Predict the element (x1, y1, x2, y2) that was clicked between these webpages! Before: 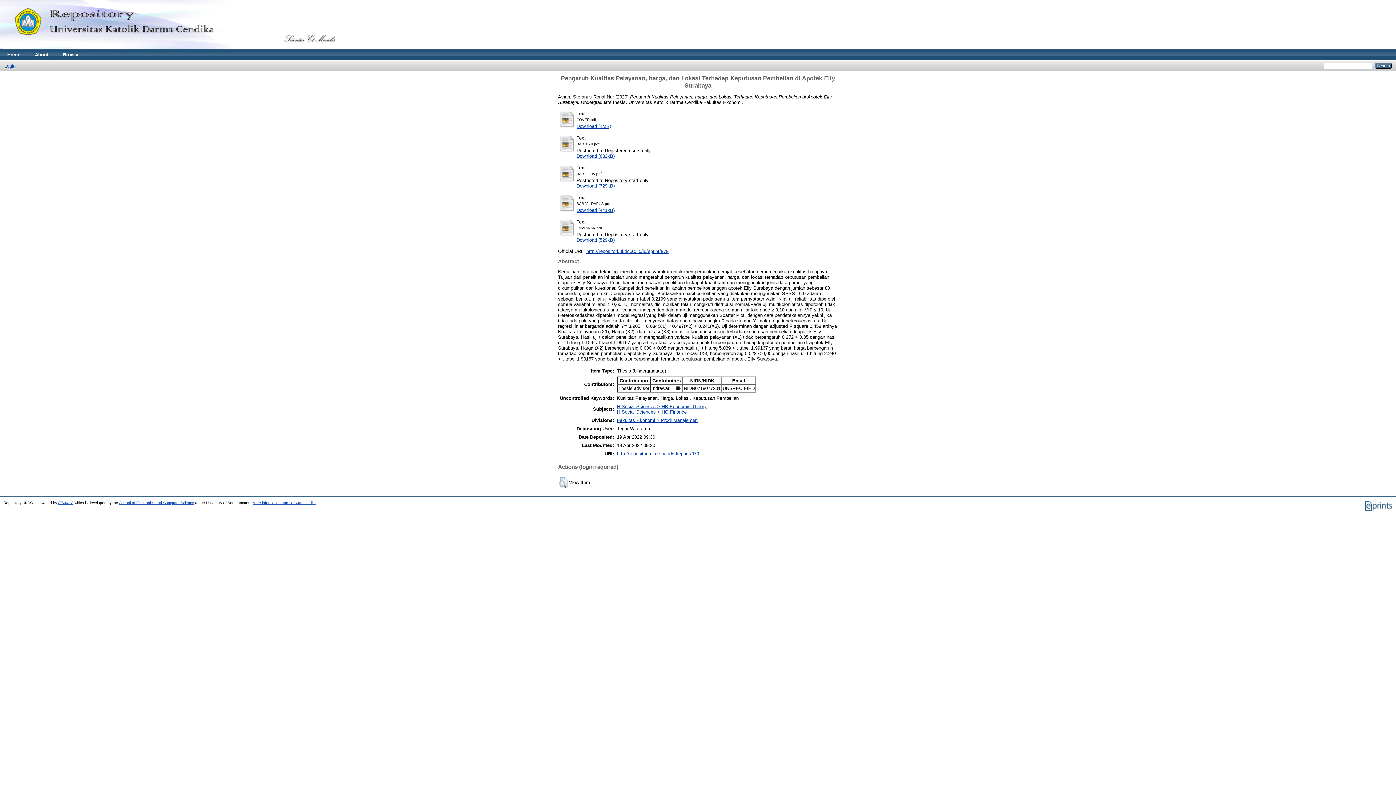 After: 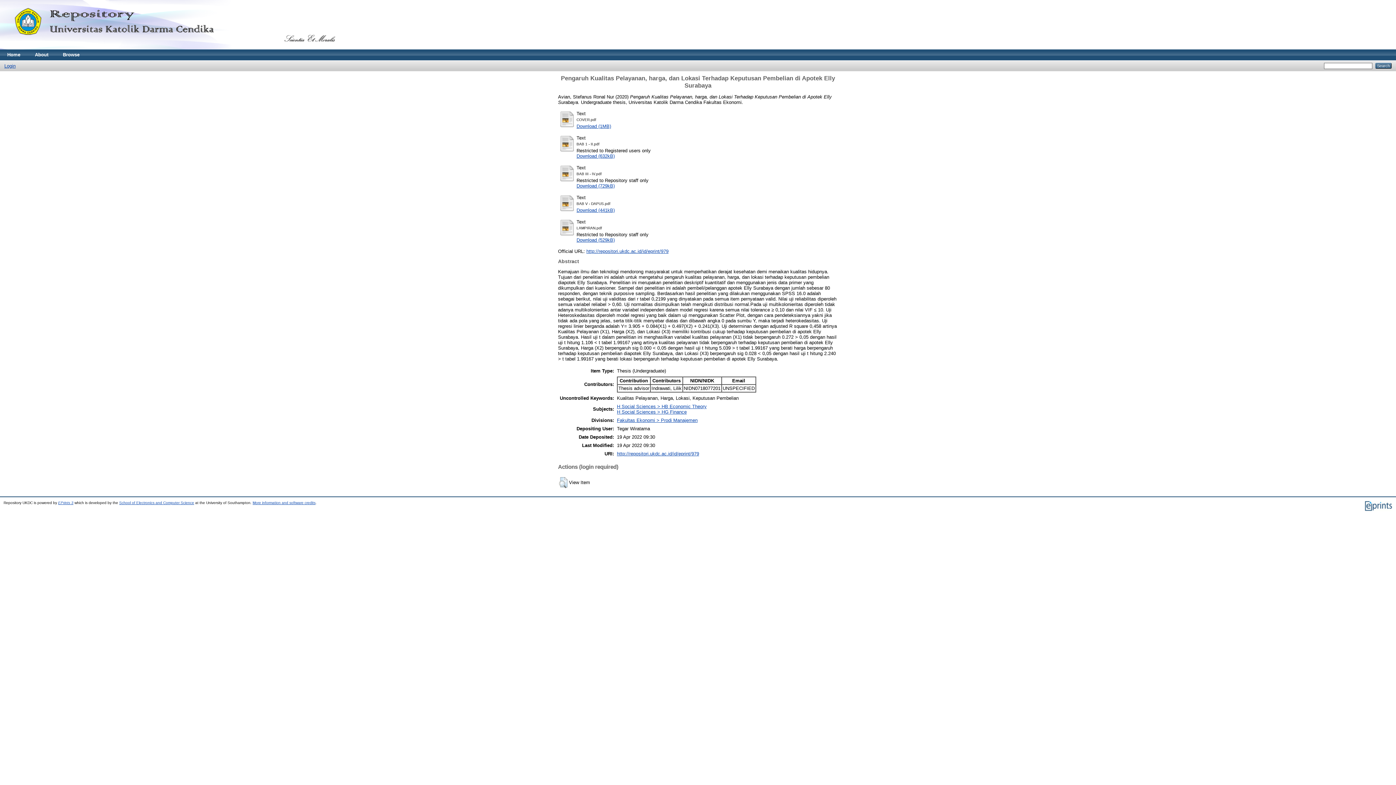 Action: label: http://repositori.ukdc.ac.id/id/eprint/979 bbox: (586, 248, 668, 254)